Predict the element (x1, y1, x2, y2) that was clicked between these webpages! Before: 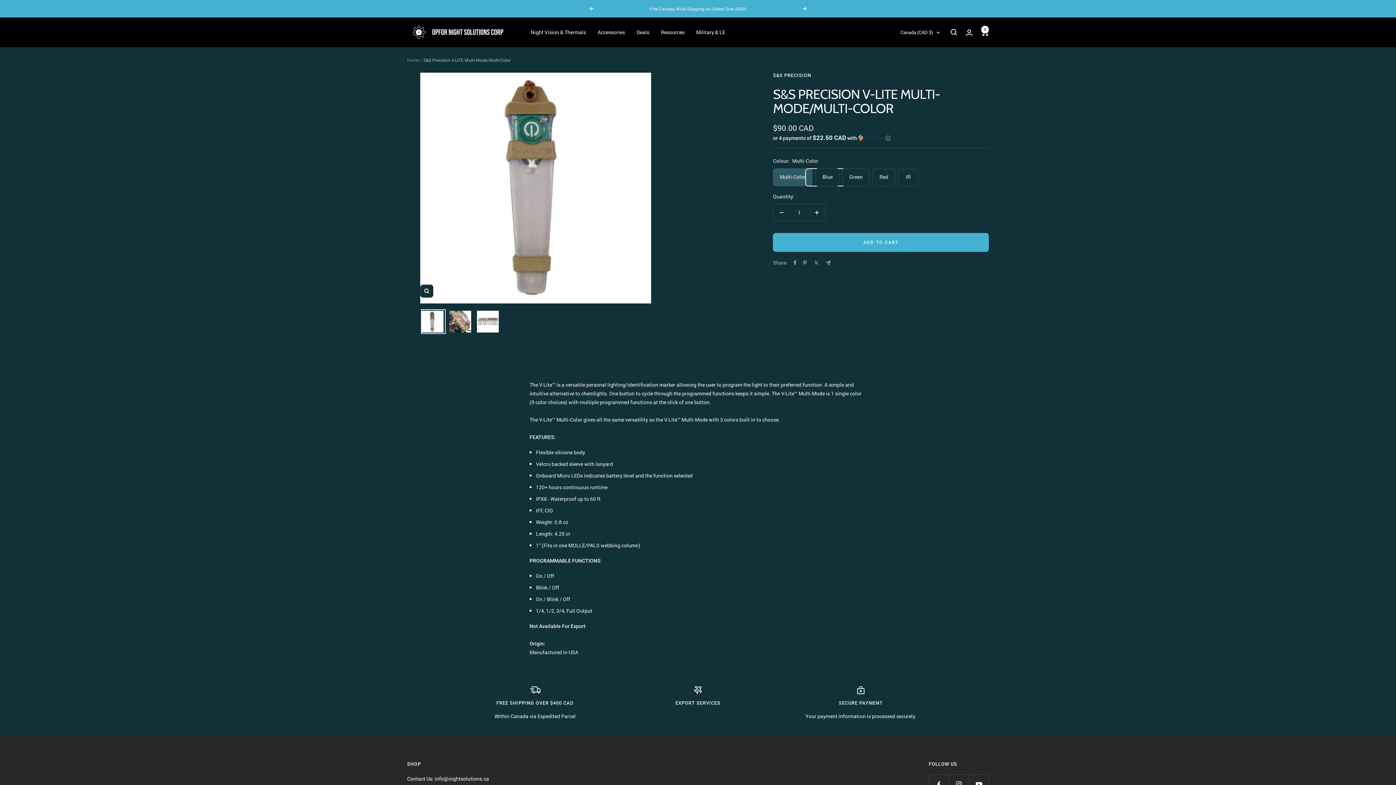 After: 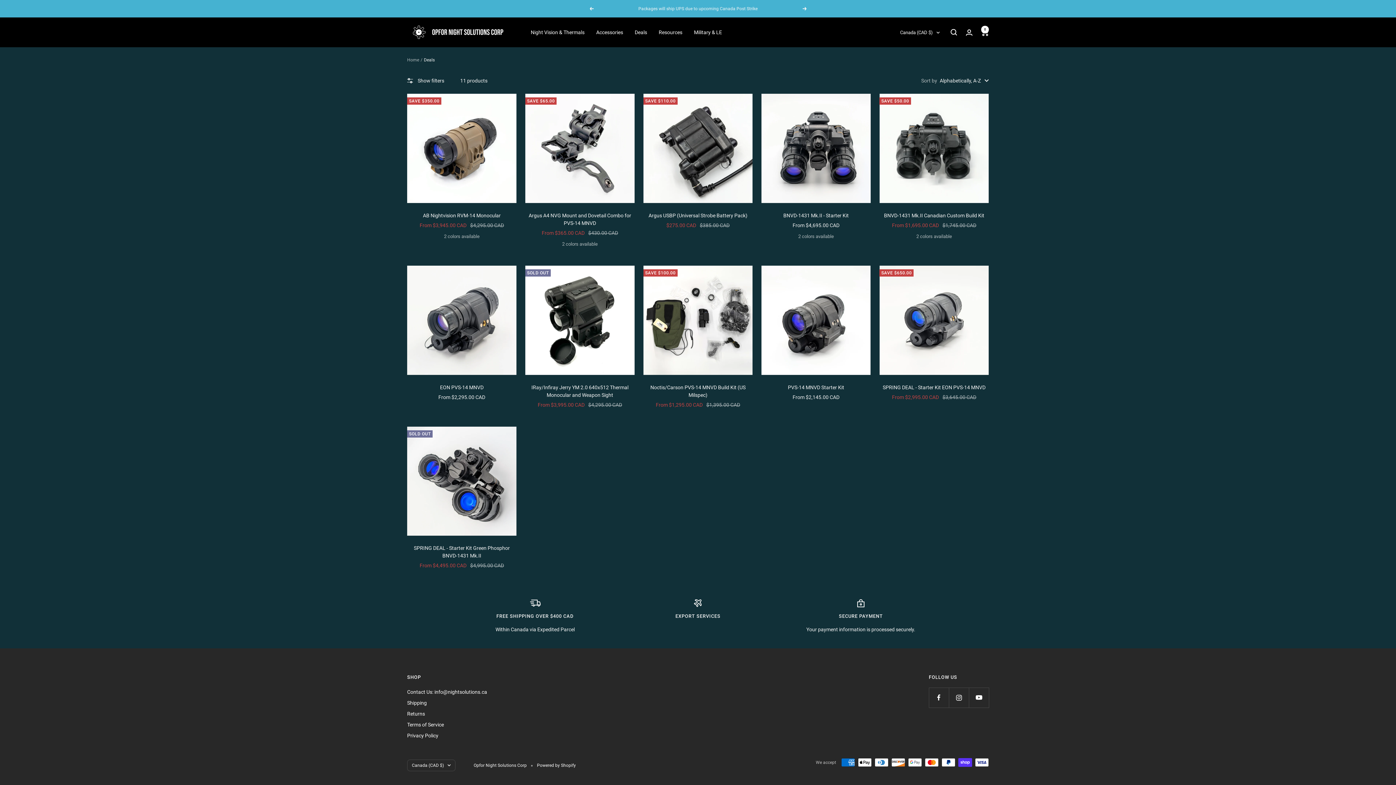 Action: bbox: (636, 28, 649, 36) label: Deals